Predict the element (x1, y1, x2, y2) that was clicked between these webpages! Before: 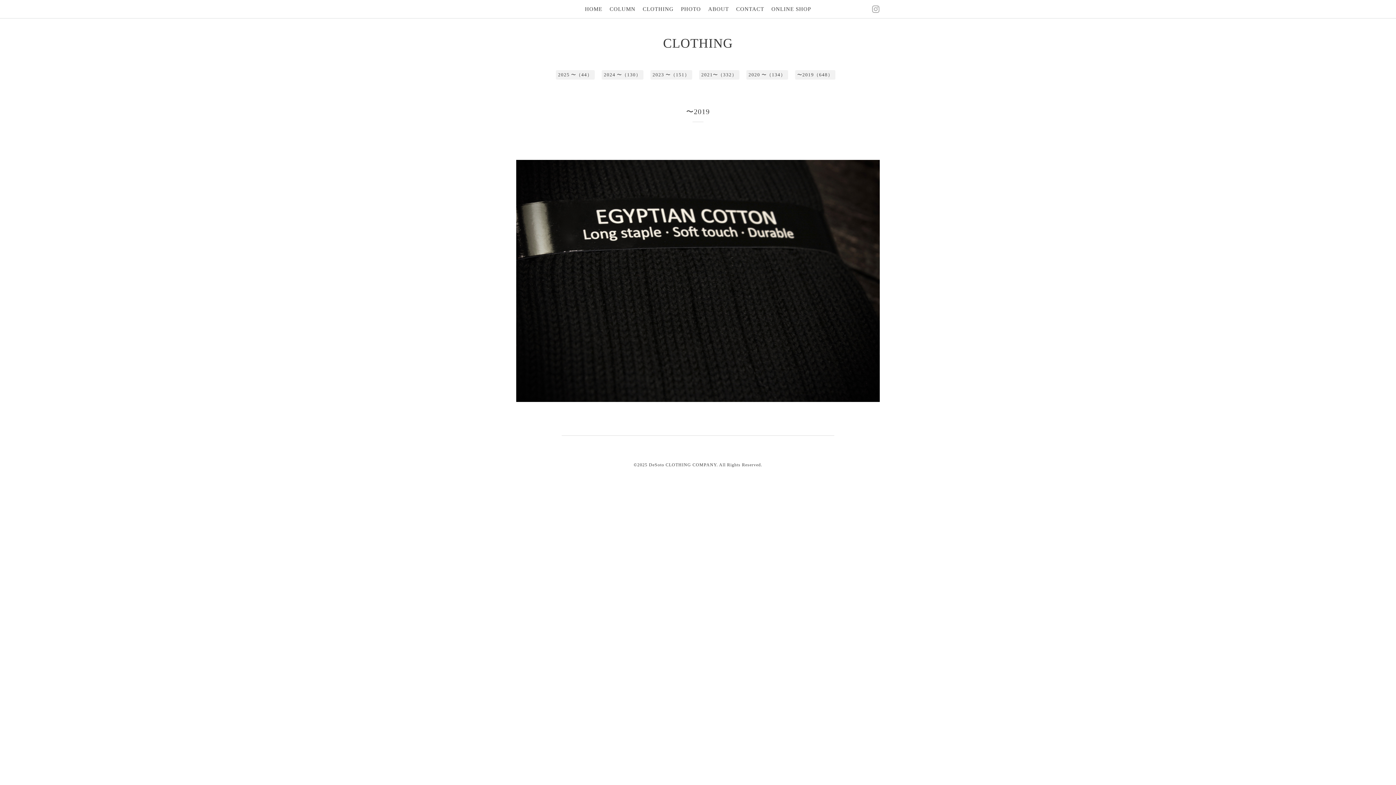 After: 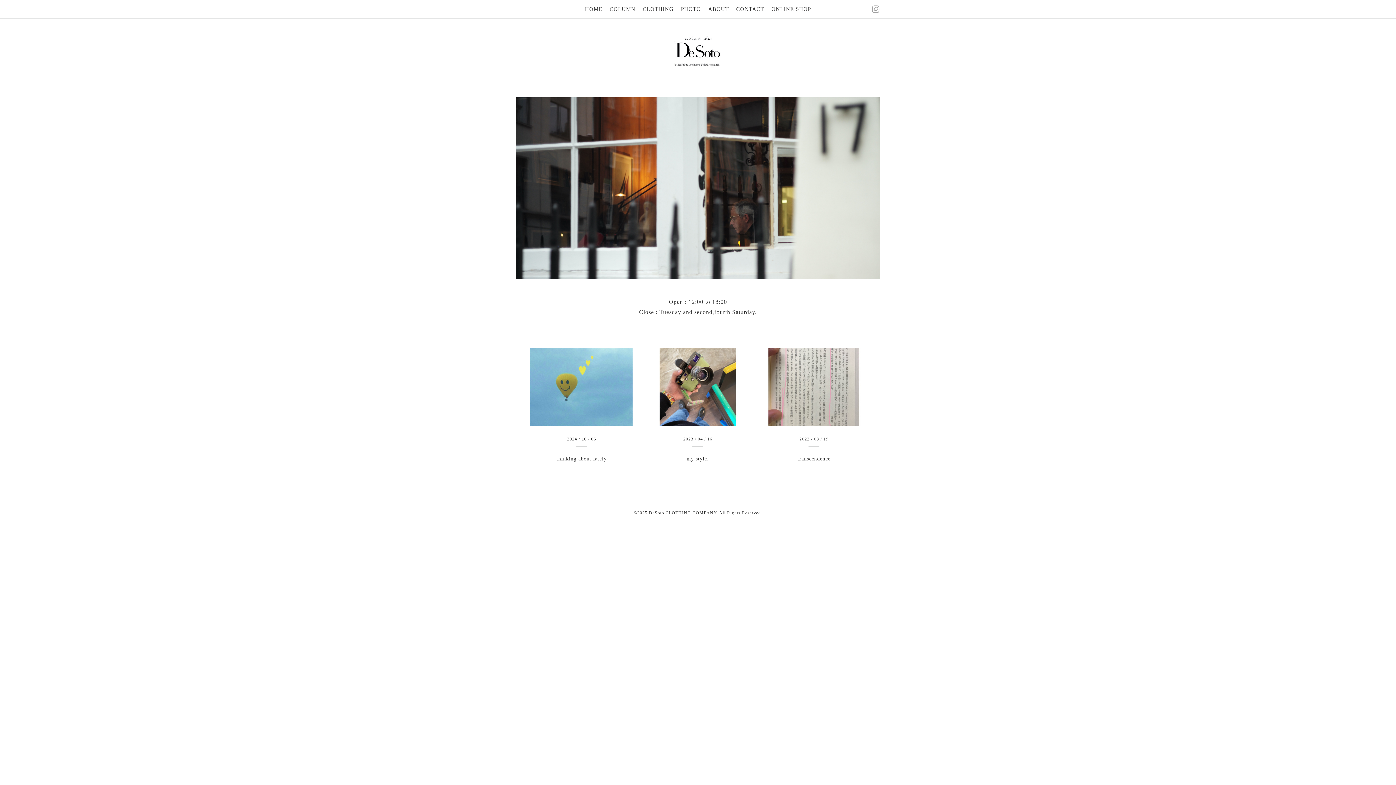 Action: label: DeSoto CLOTHING COMPANY bbox: (649, 462, 716, 467)